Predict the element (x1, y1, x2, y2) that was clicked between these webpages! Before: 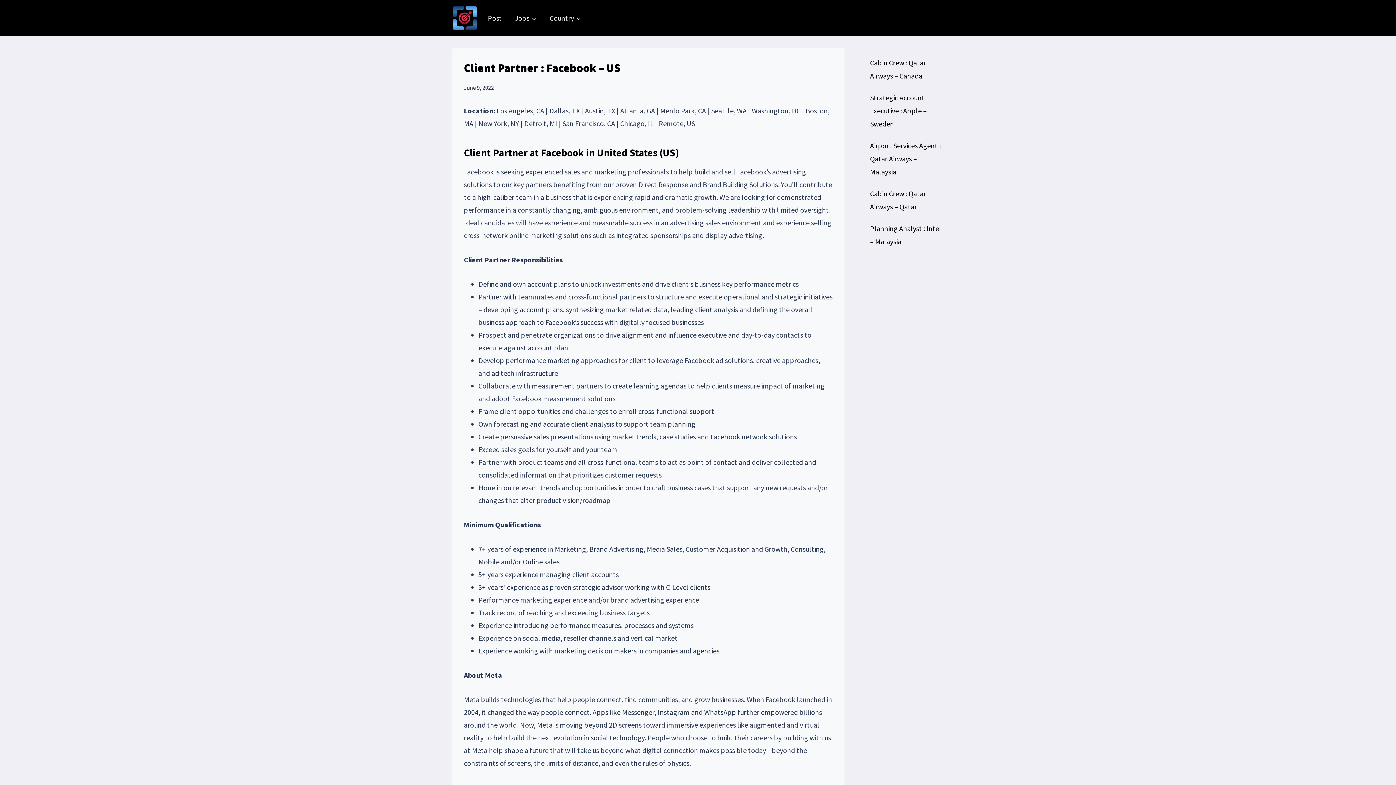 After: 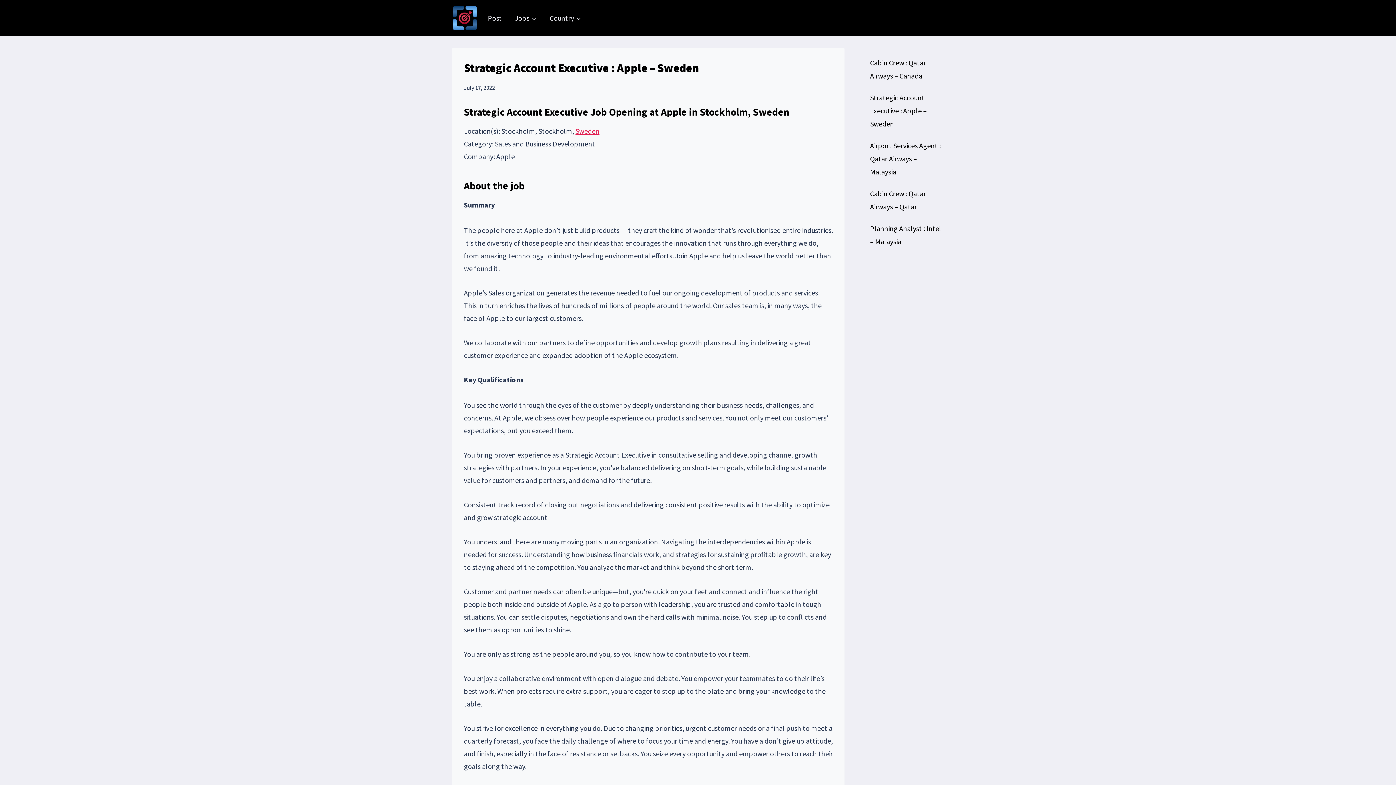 Action: label: Strategic Account Executive : Apple – Sweden bbox: (870, 93, 926, 128)